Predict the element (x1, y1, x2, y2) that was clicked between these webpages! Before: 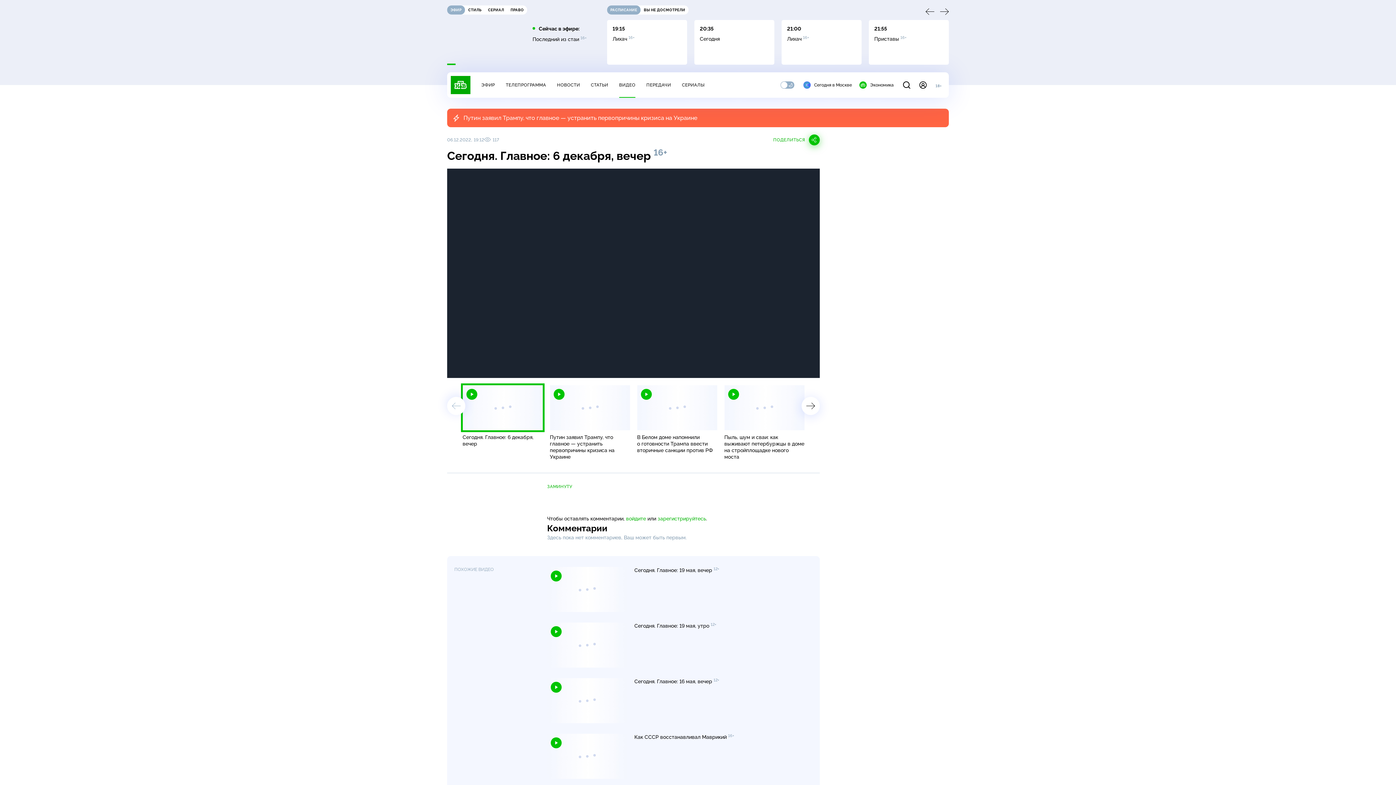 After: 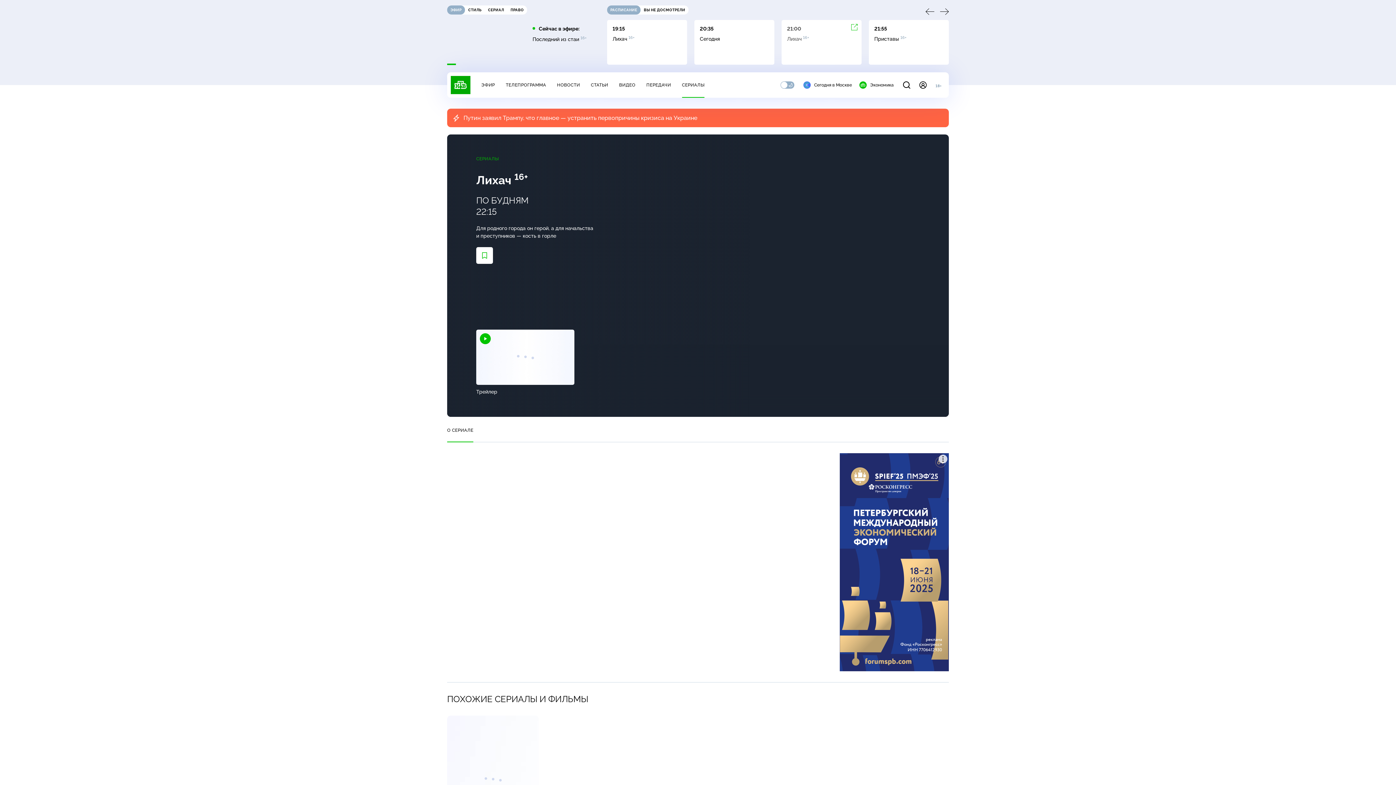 Action: bbox: (781, 20, 861, 64) label: 21:00

Лихач 16+